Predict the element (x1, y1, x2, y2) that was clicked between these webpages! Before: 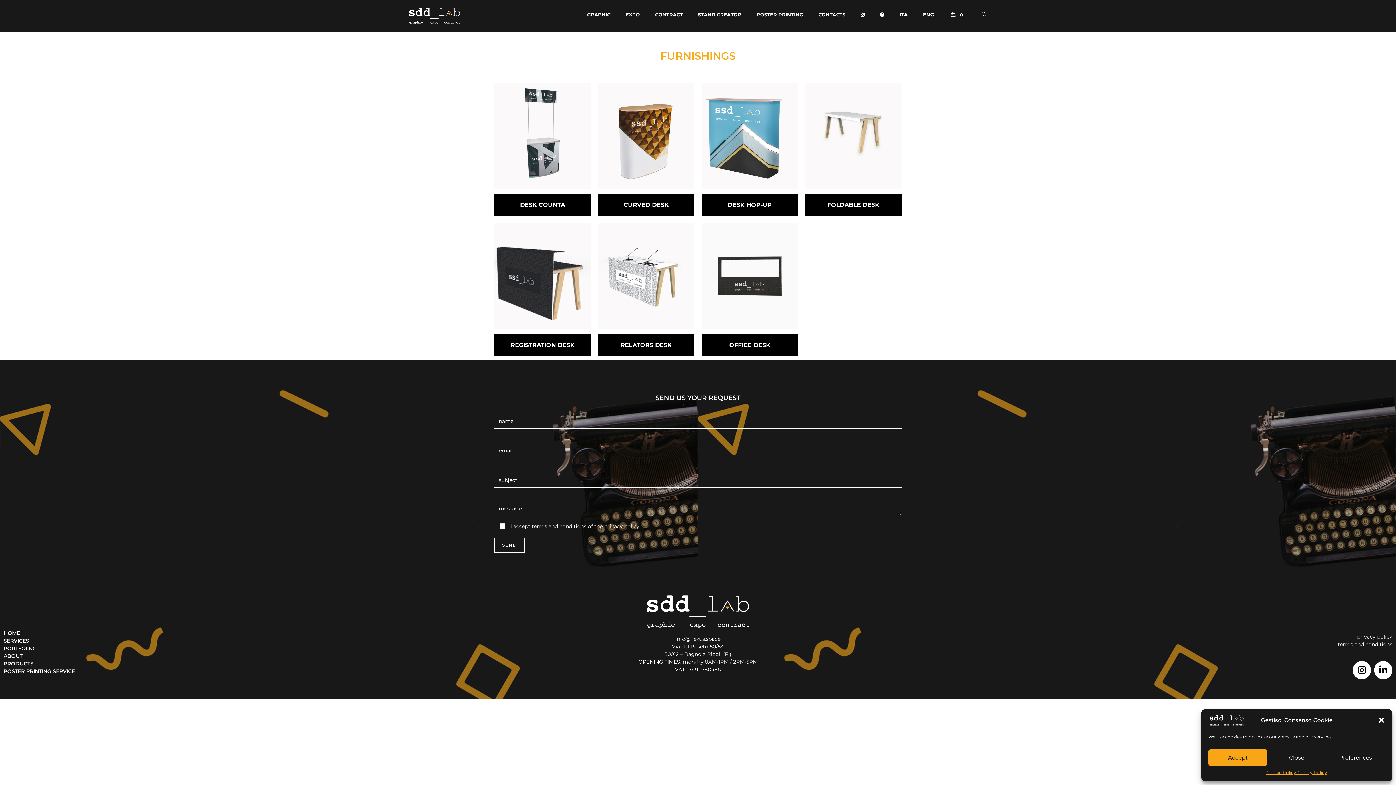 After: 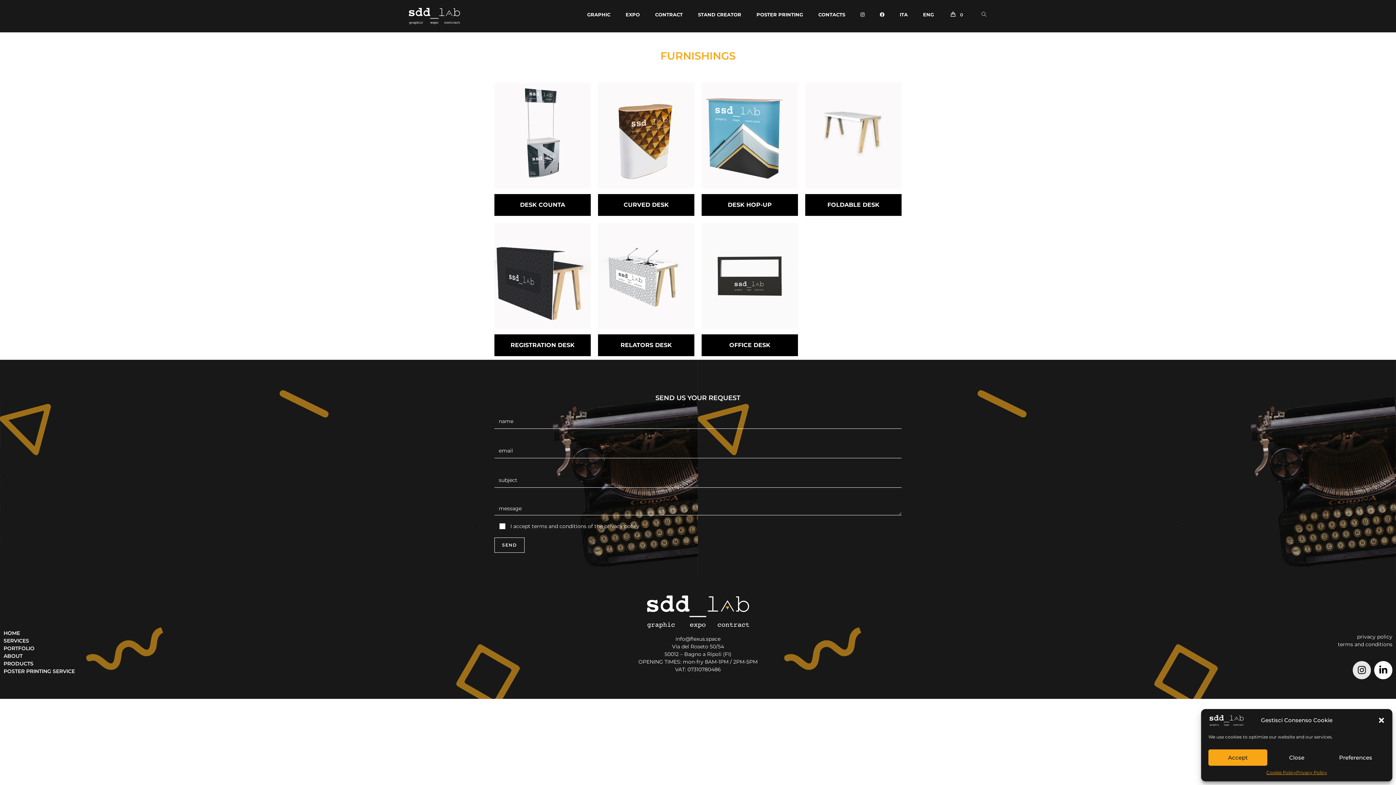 Action: bbox: (1353, 661, 1371, 679) label: Instagram